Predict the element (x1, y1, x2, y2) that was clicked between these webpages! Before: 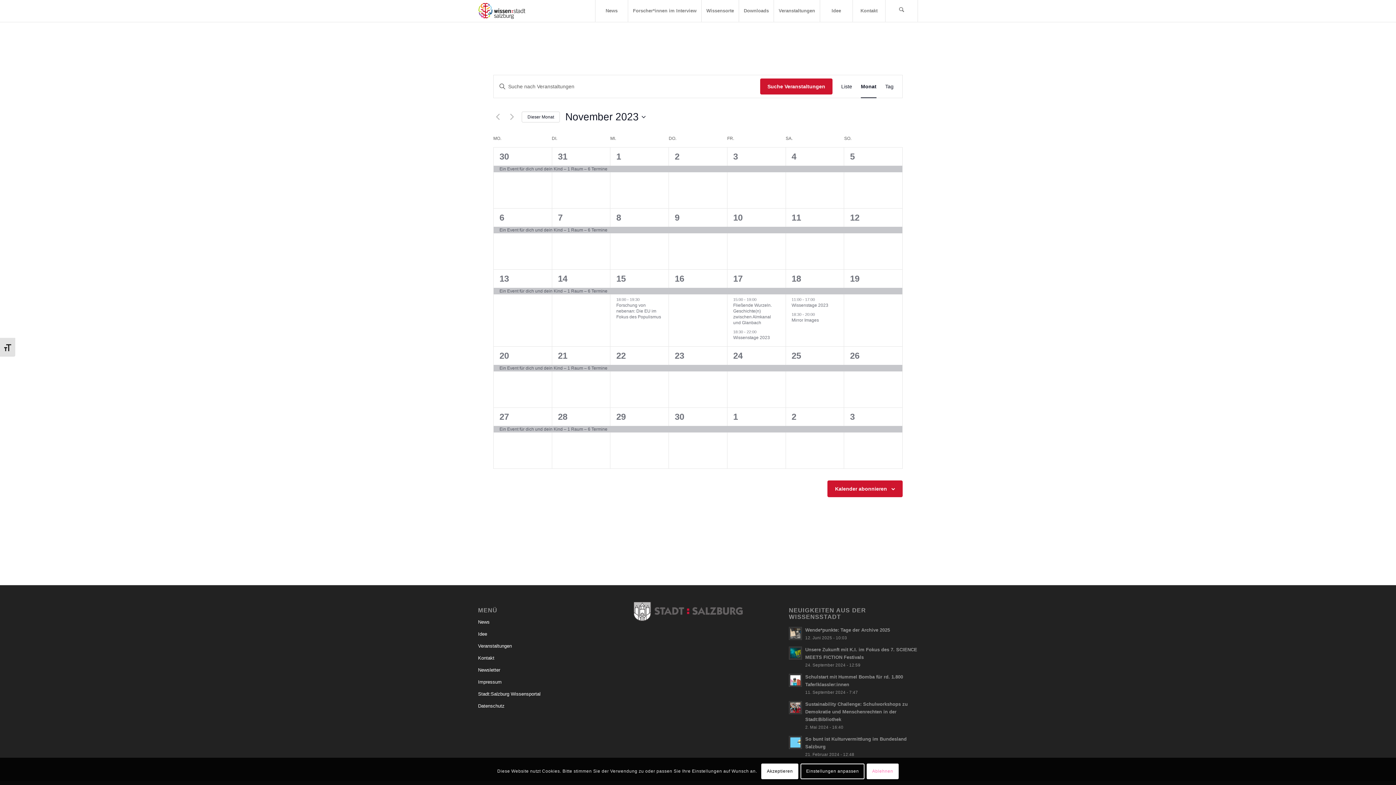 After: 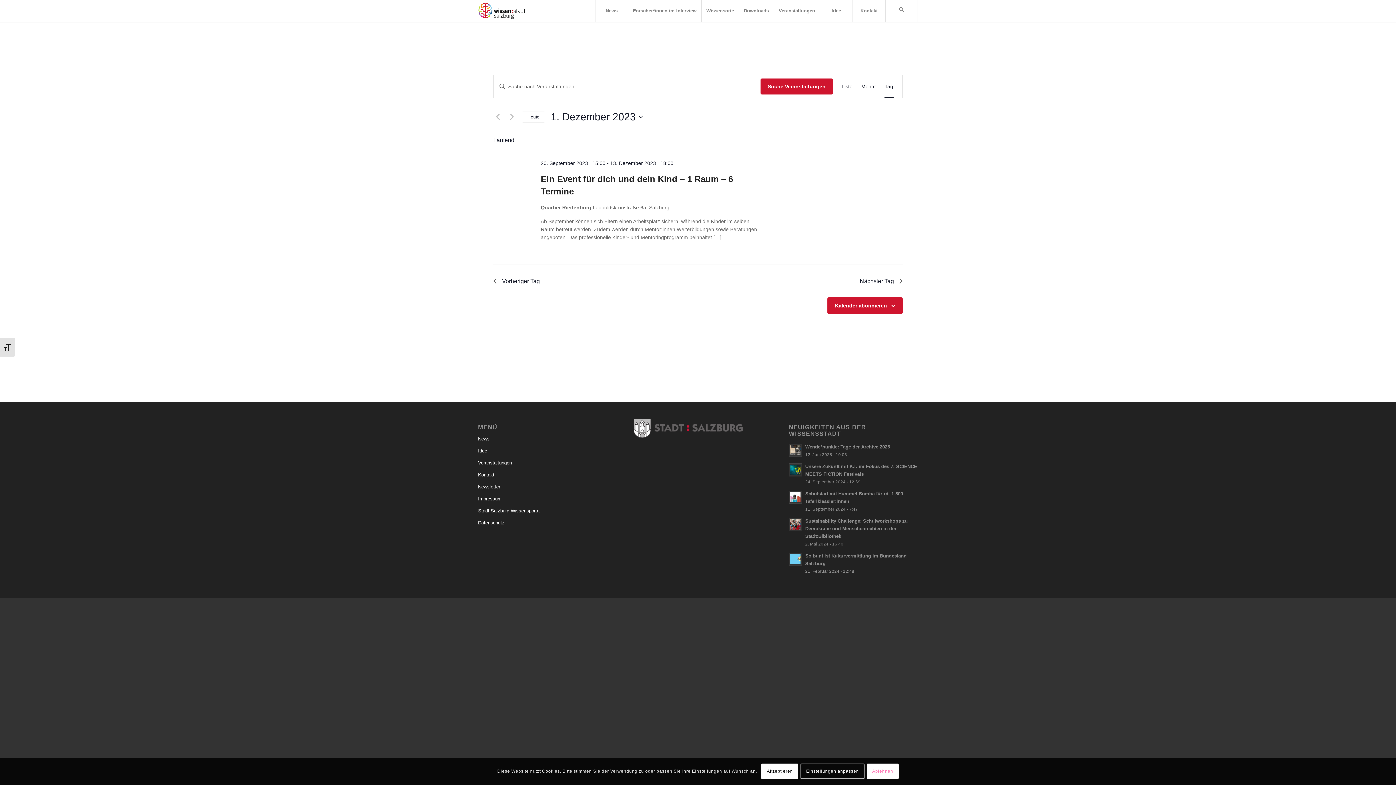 Action: bbox: (733, 412, 738, 421) label: 1